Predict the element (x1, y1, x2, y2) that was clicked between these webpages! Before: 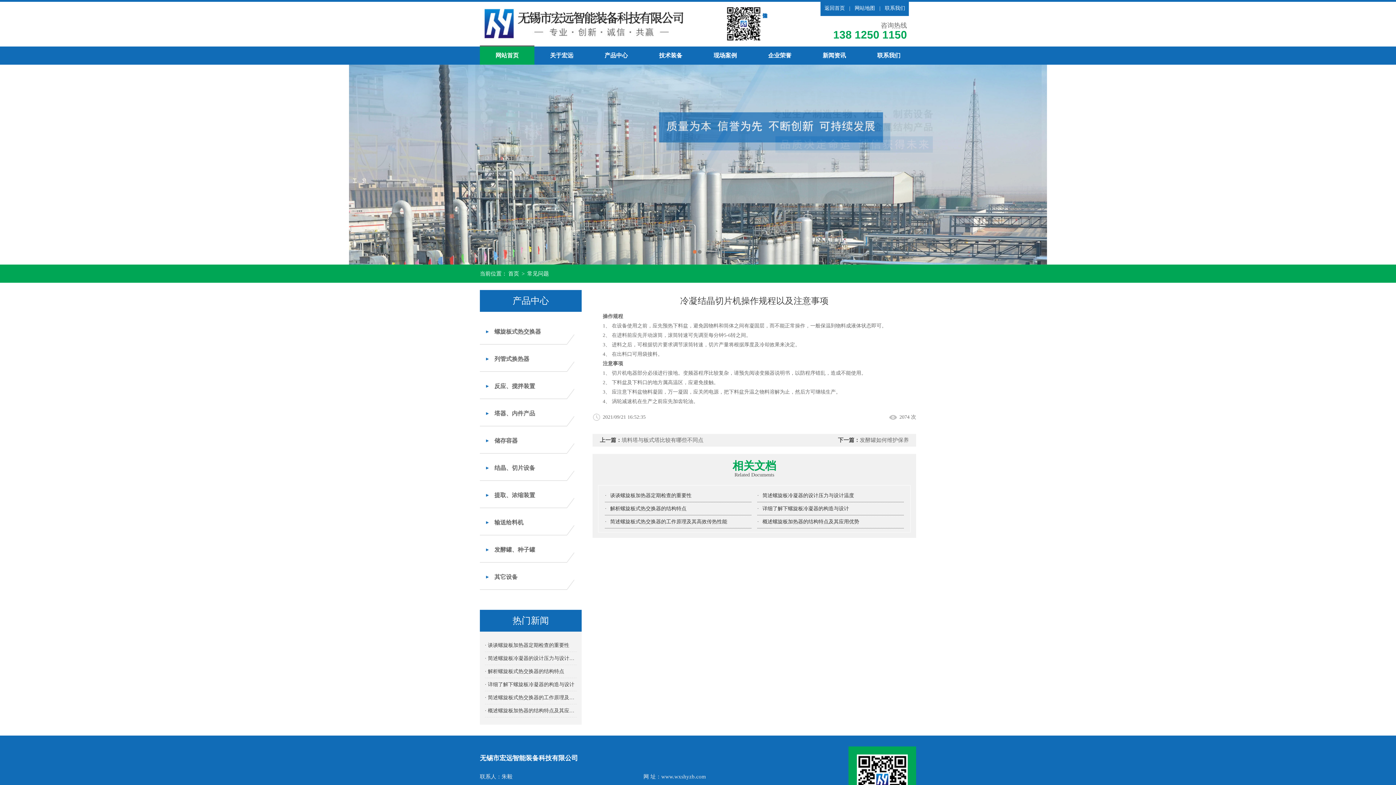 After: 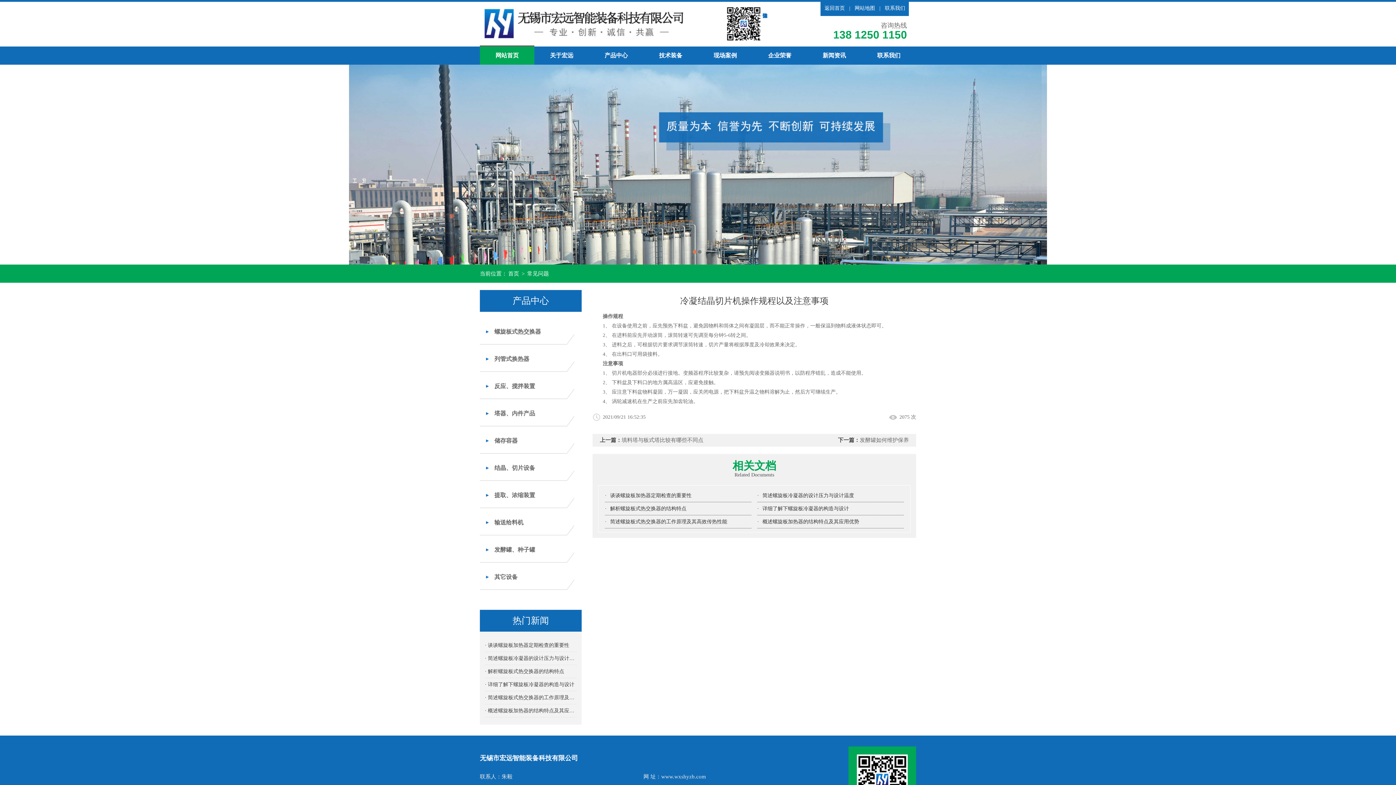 Action: bbox: (0, 64, 1396, 264)